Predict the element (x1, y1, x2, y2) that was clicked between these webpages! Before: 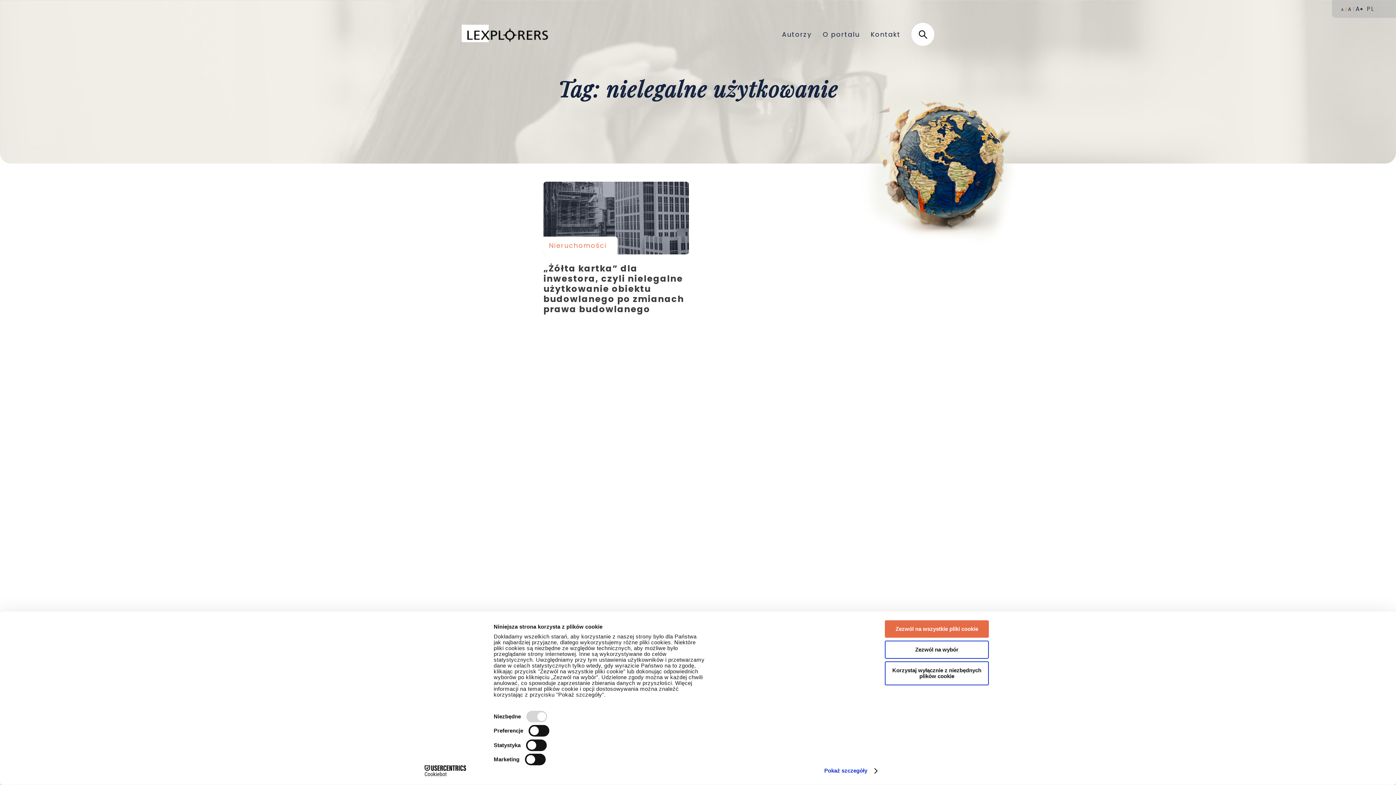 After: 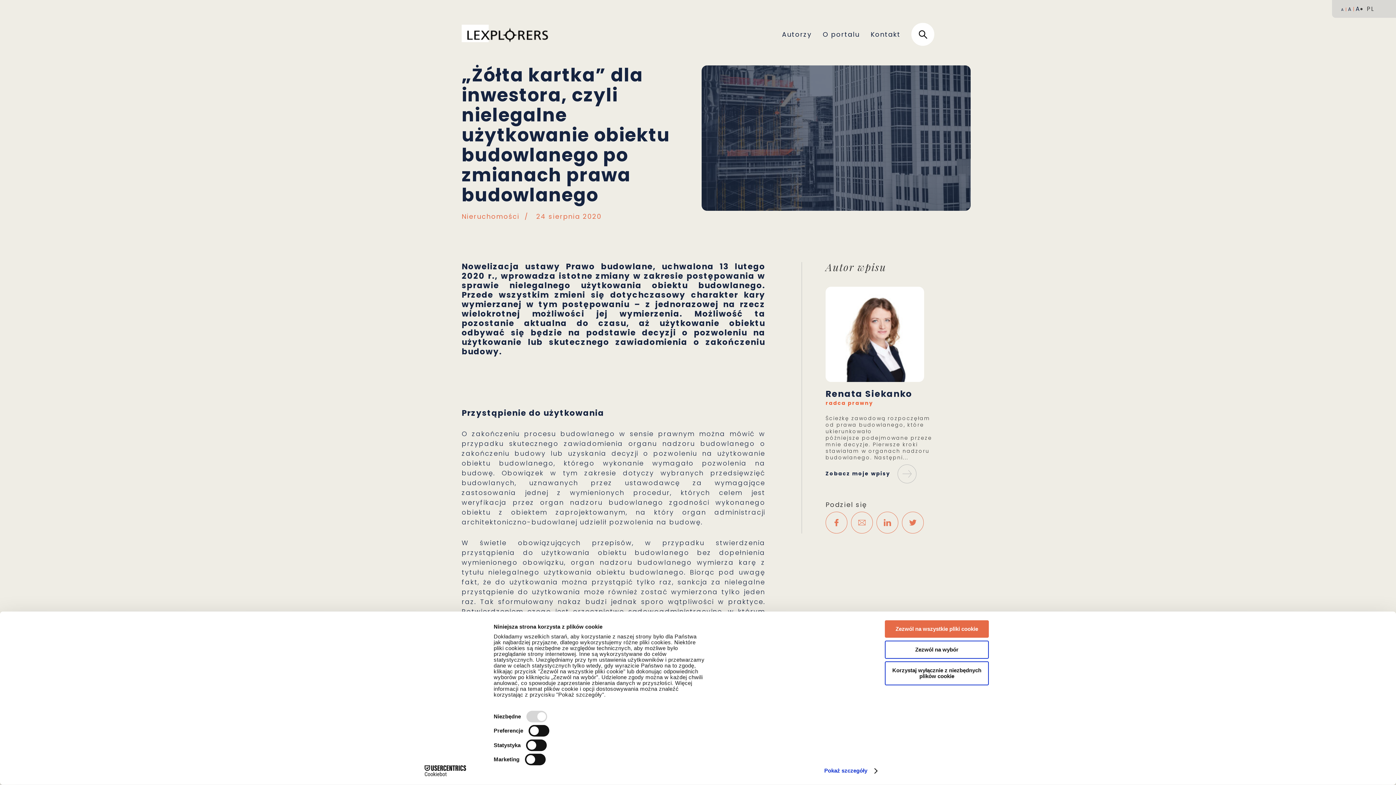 Action: bbox: (543, 181, 689, 254) label: „Żółta kartka” dla inwestora, czyli nielegalne użytkowanie obiektu budowlanego po zmianach prawa budowlanego